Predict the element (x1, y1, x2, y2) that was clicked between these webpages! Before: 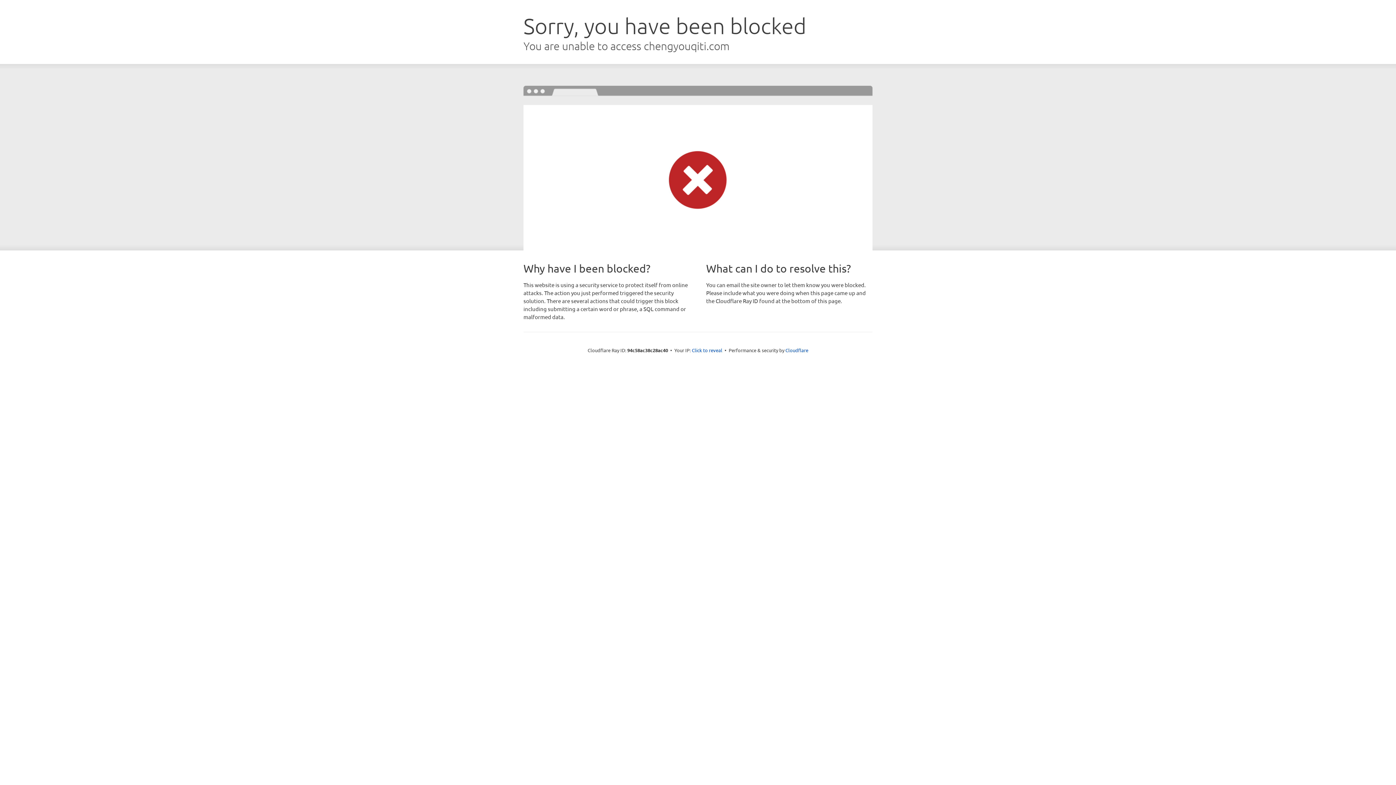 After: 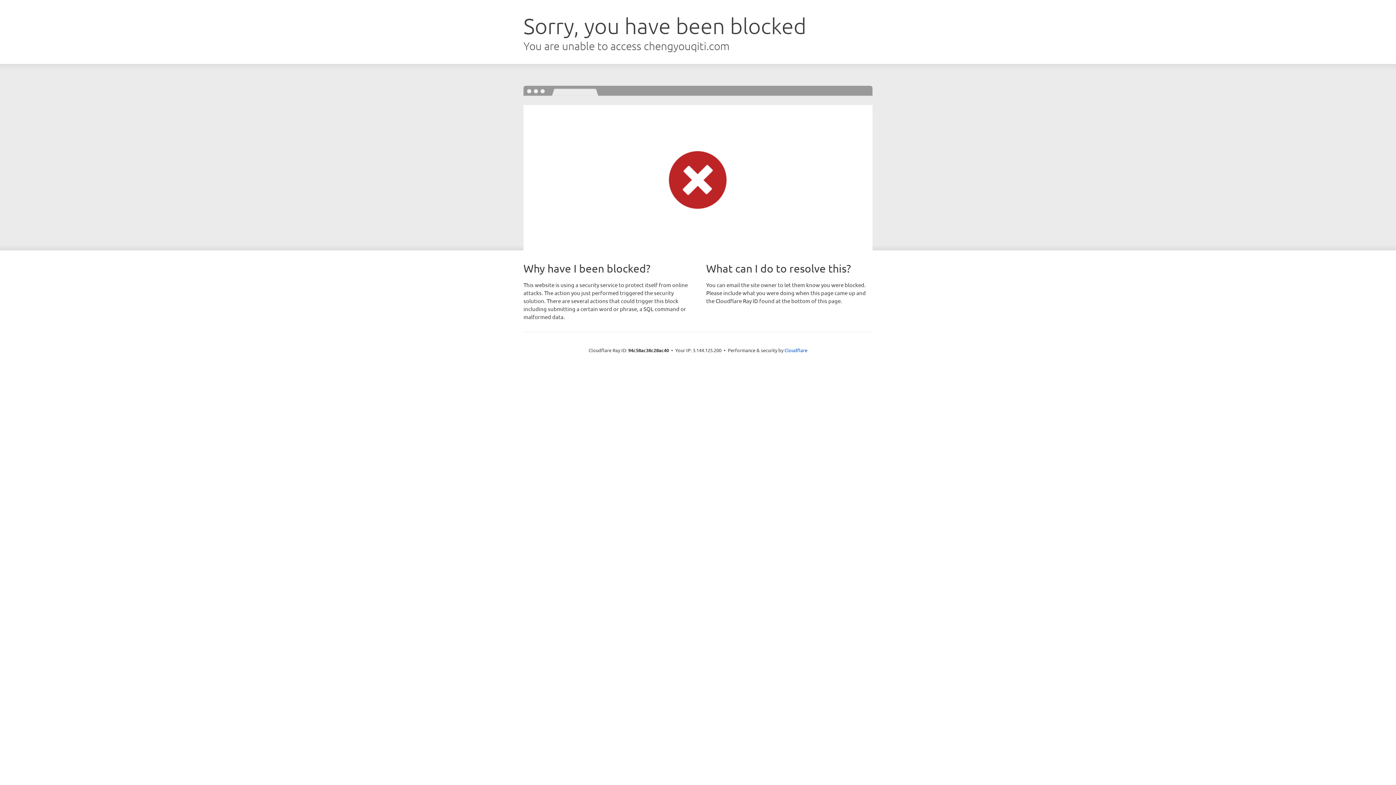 Action: bbox: (692, 346, 722, 353) label: Click to reveal